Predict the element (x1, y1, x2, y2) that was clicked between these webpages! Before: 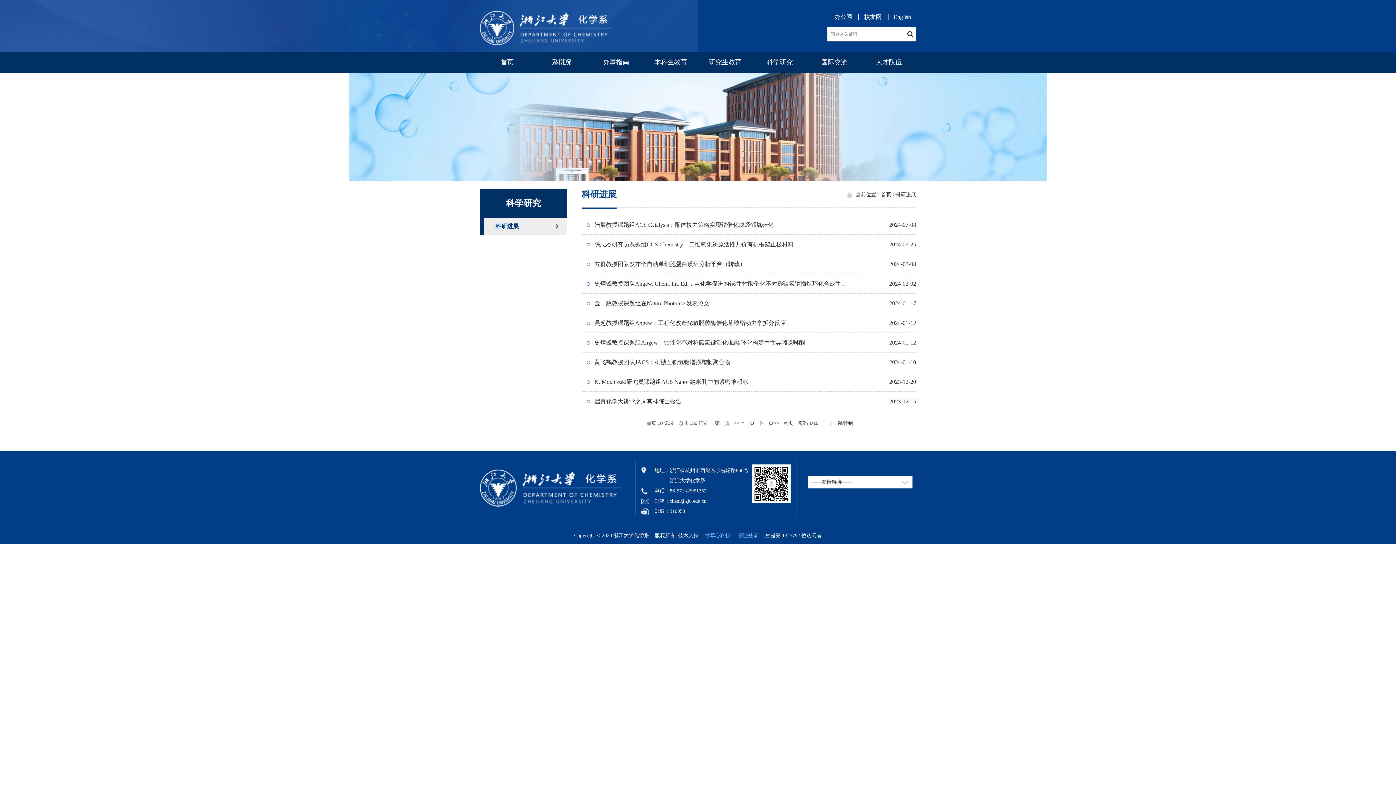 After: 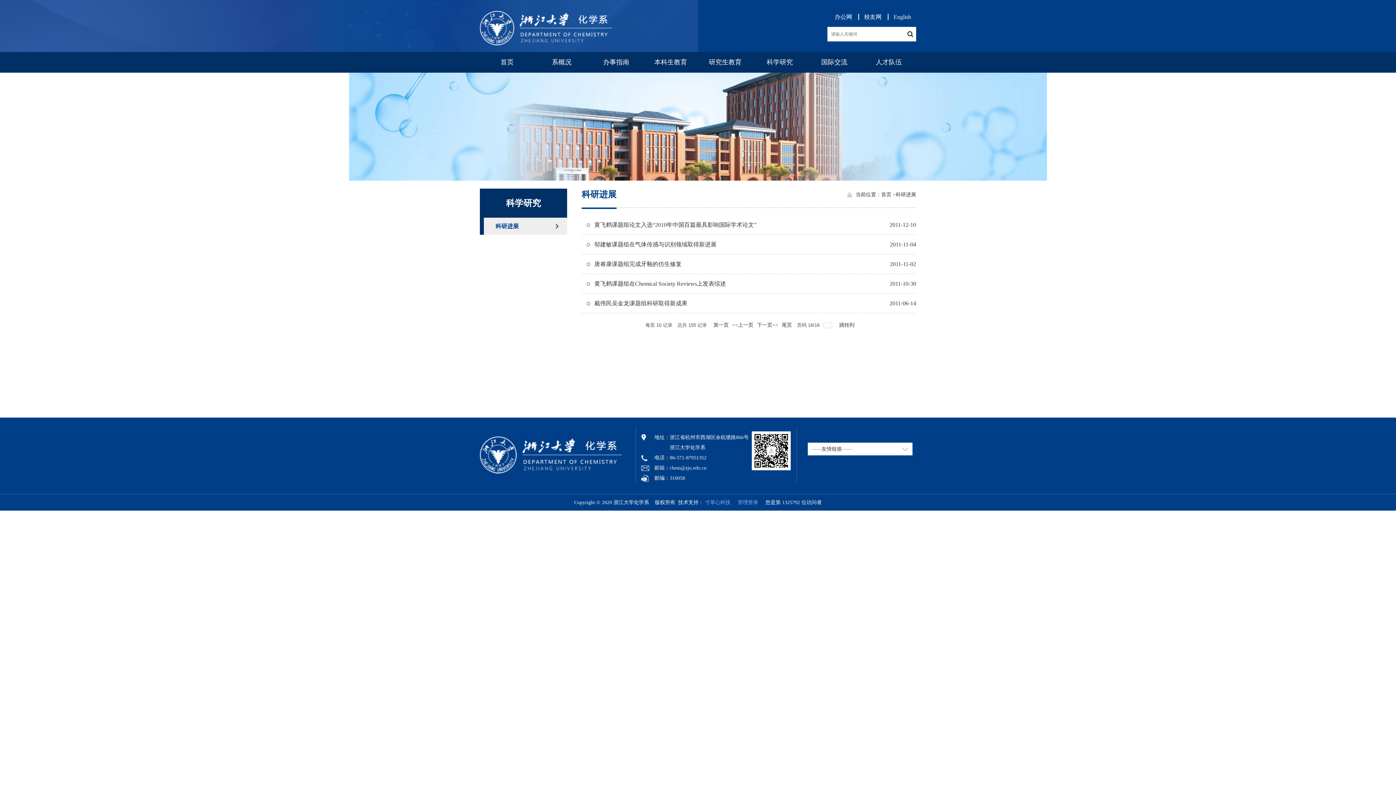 Action: label: 尾页 bbox: (783, 418, 793, 428)